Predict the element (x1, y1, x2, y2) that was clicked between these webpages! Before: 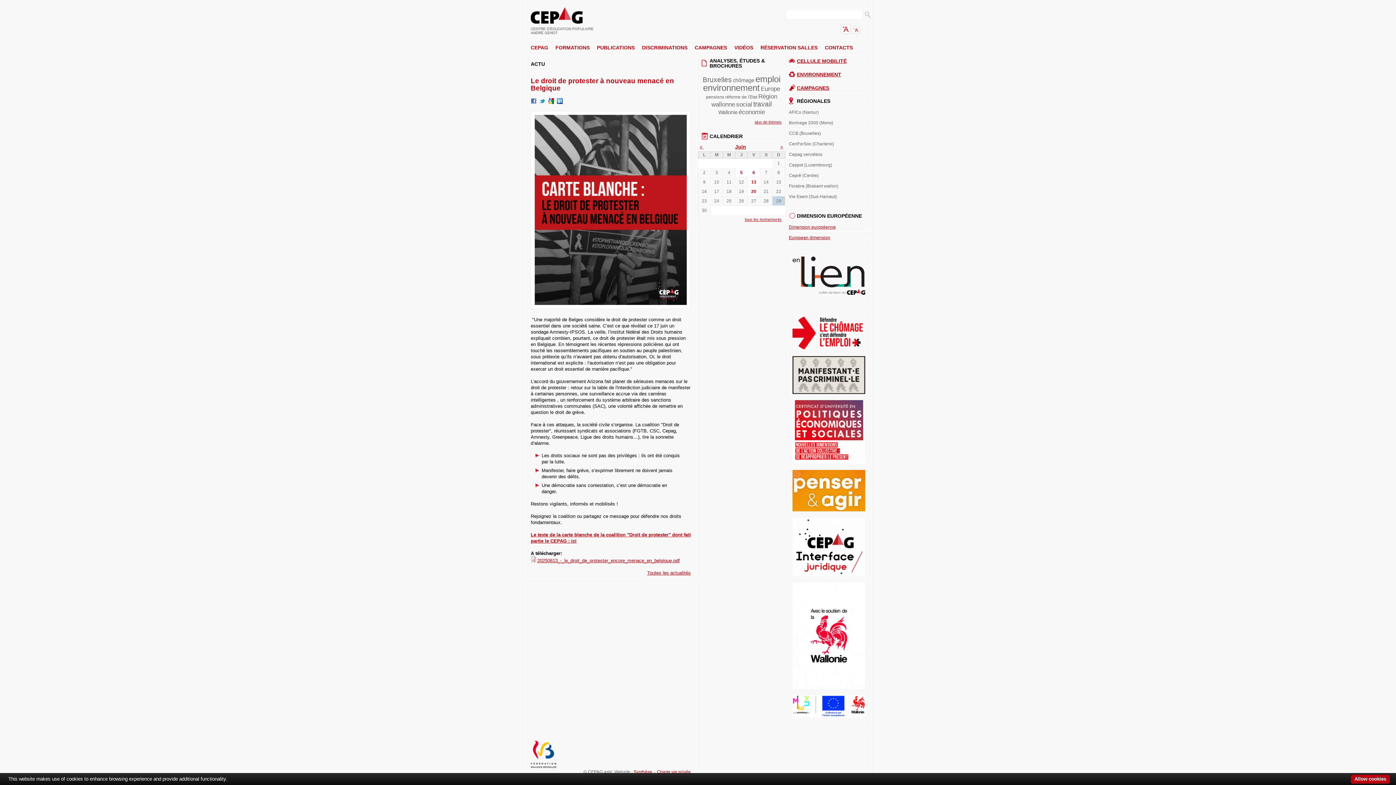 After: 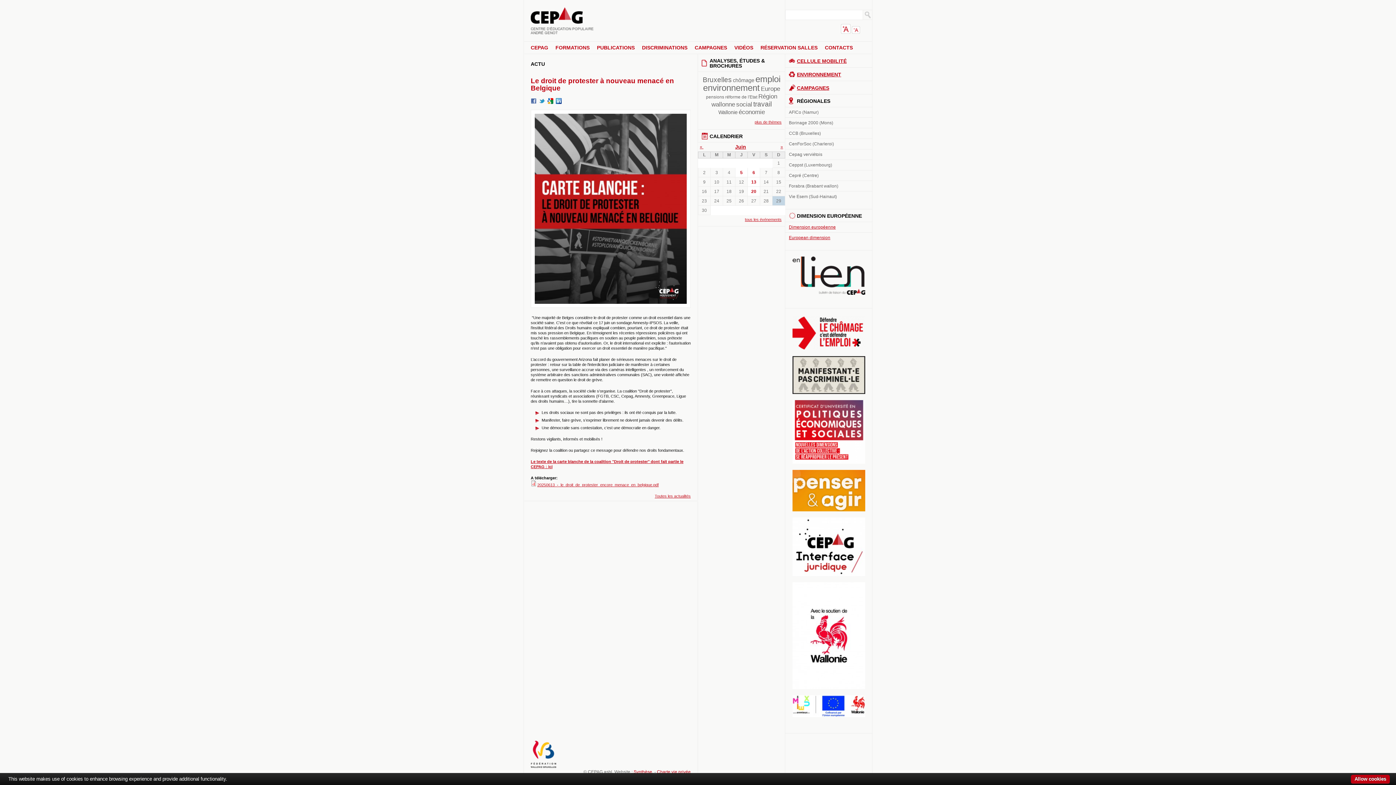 Action: label: -A bbox: (852, 26, 860, 33)